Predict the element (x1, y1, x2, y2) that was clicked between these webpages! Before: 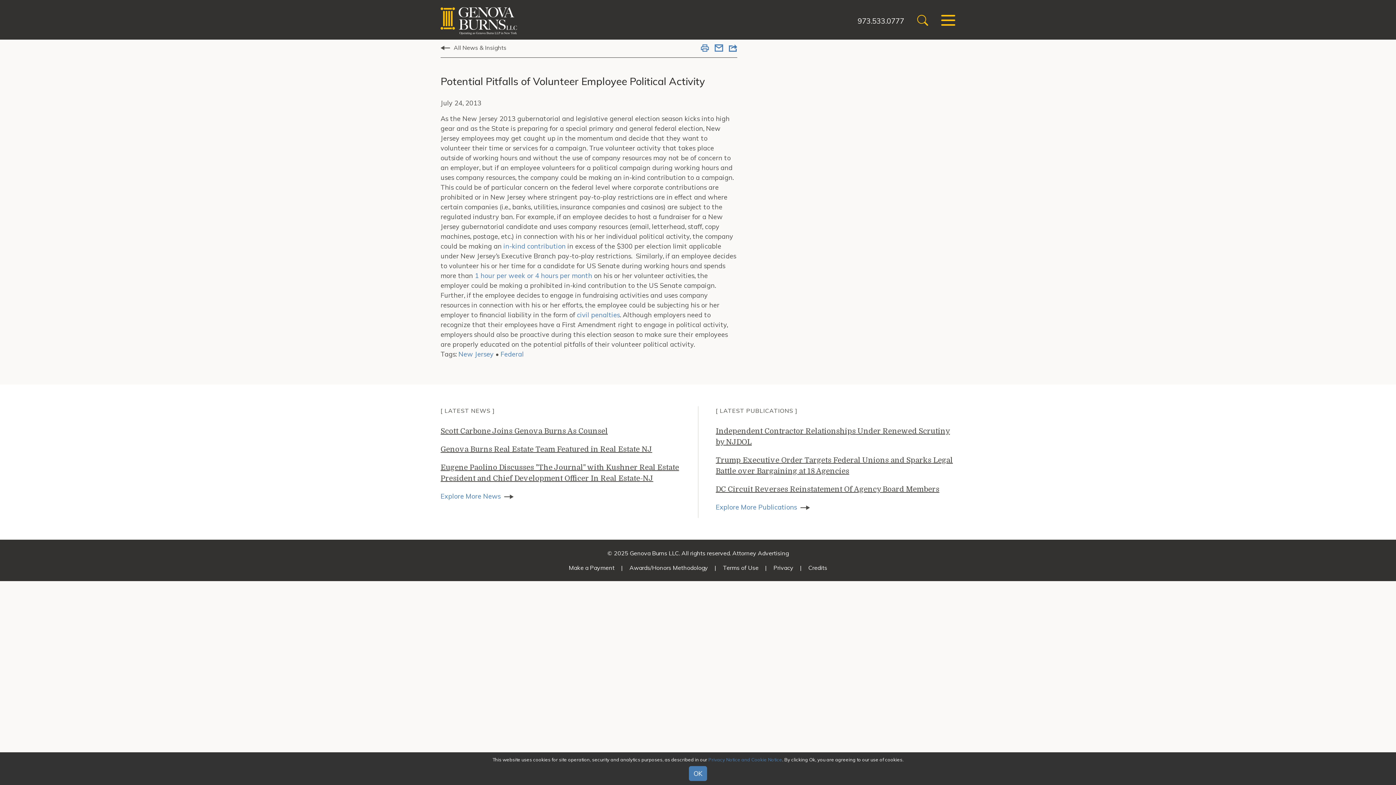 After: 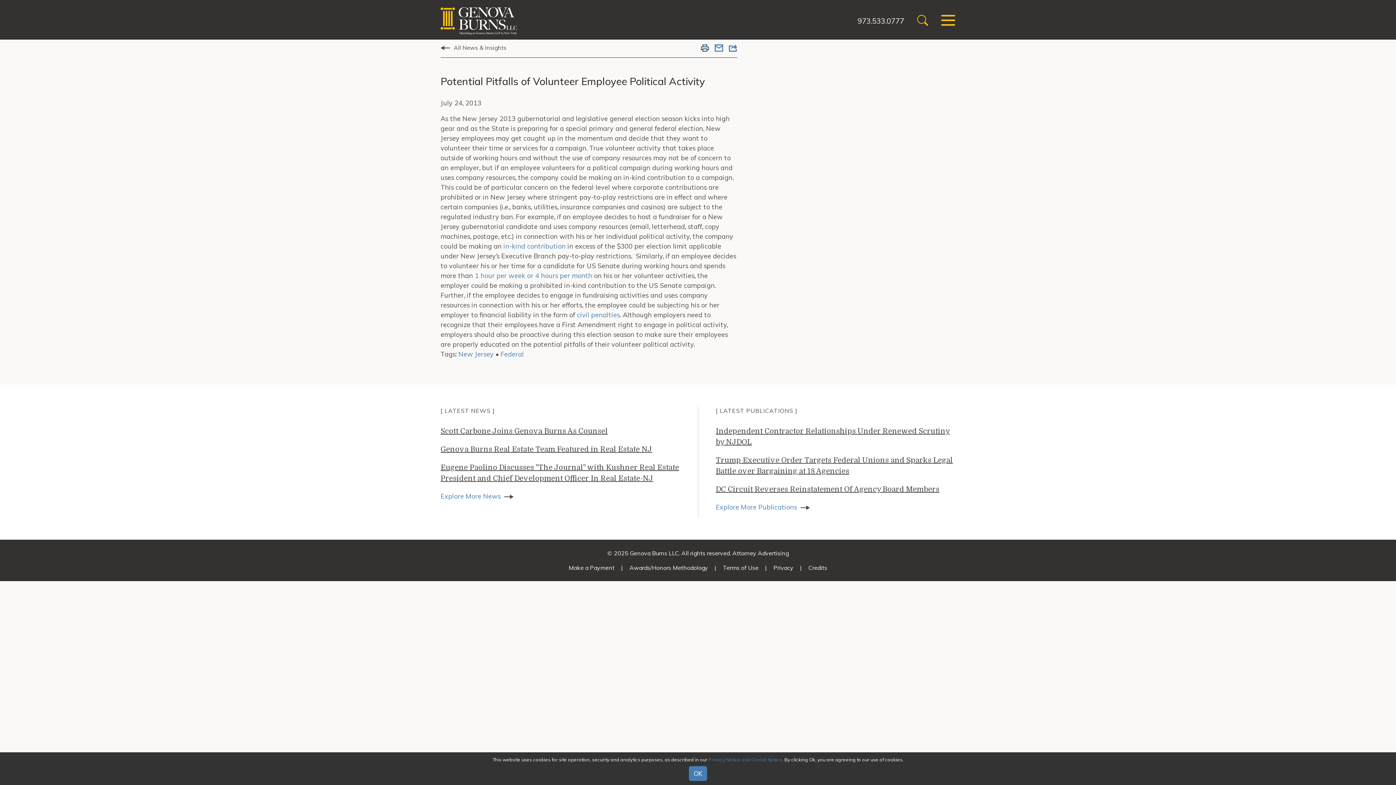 Action: bbox: (701, 43, 709, 54)